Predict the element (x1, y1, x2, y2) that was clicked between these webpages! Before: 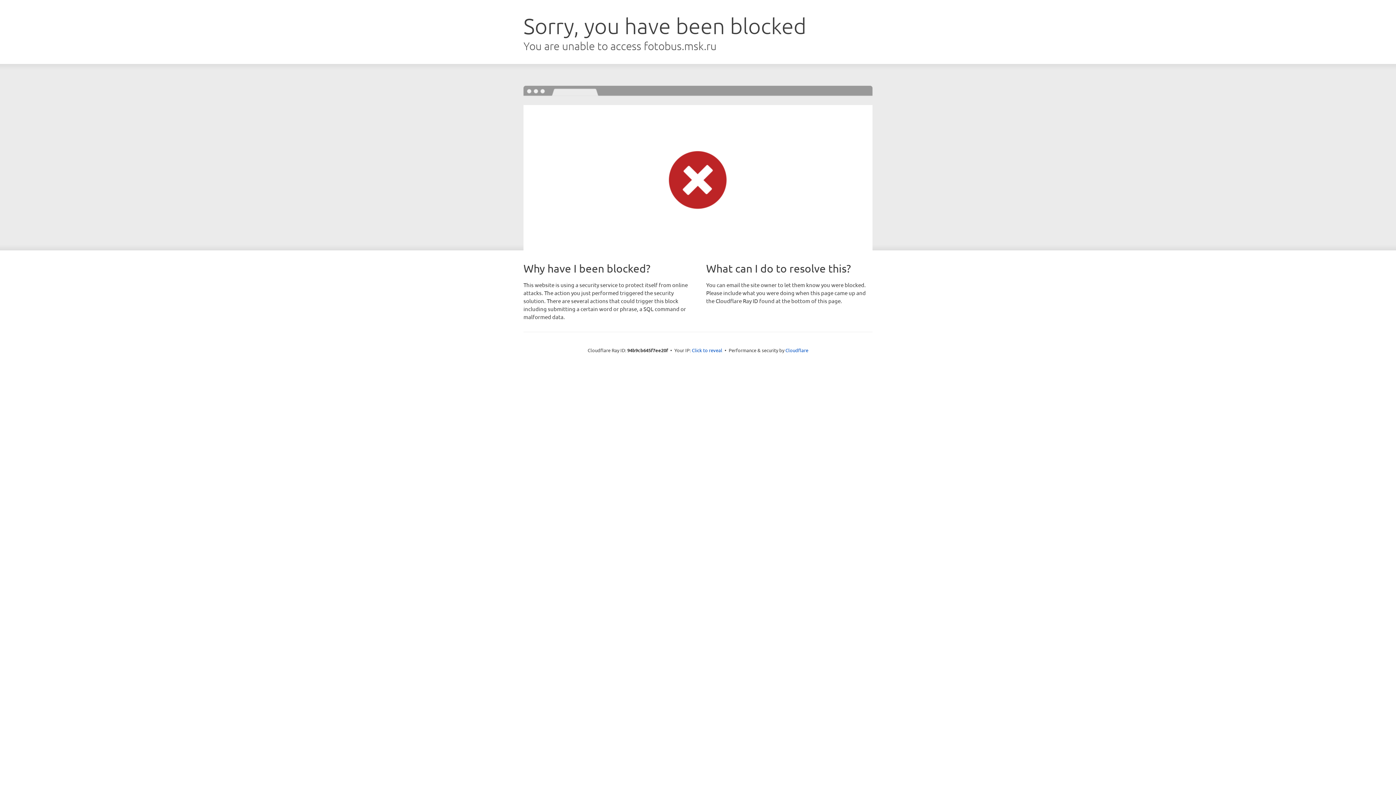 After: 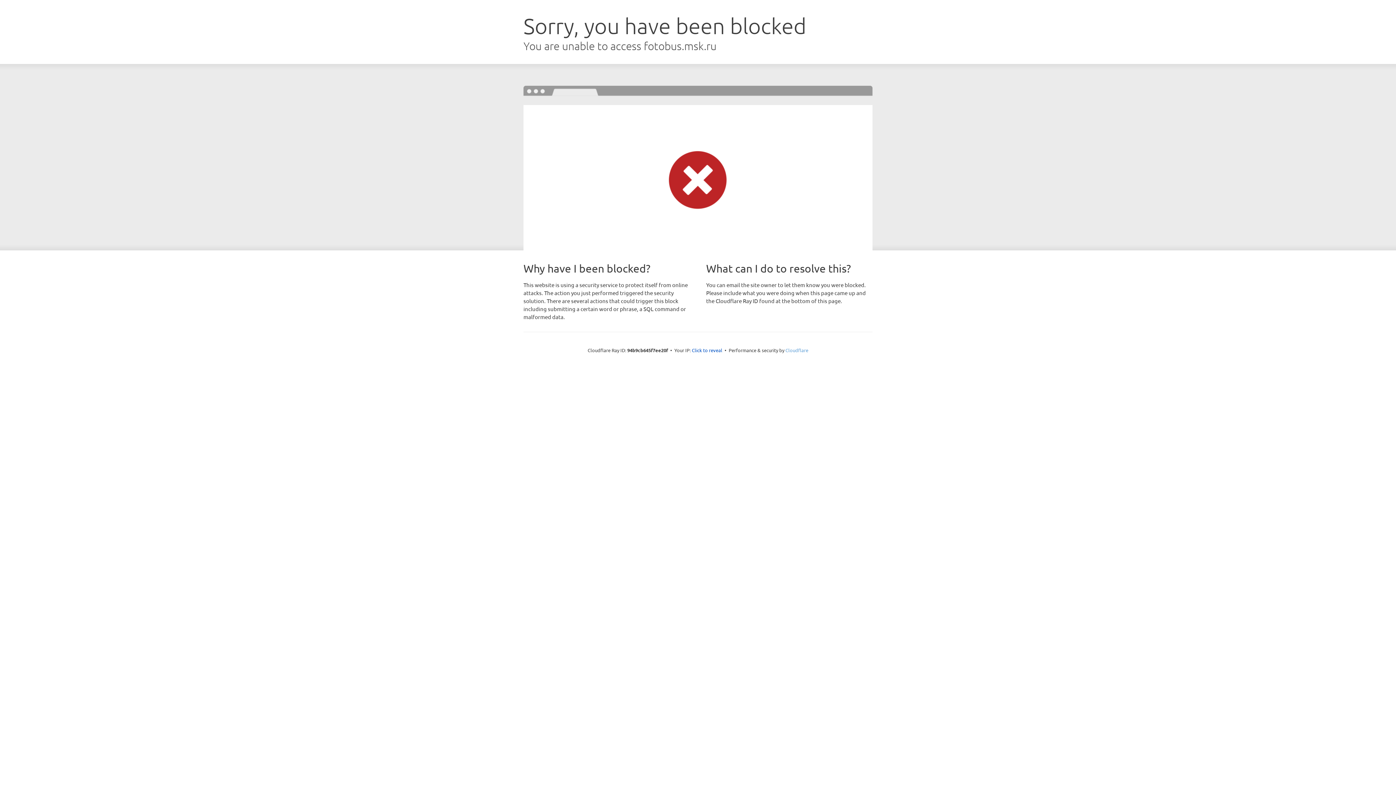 Action: label: Cloudflare bbox: (785, 347, 808, 353)